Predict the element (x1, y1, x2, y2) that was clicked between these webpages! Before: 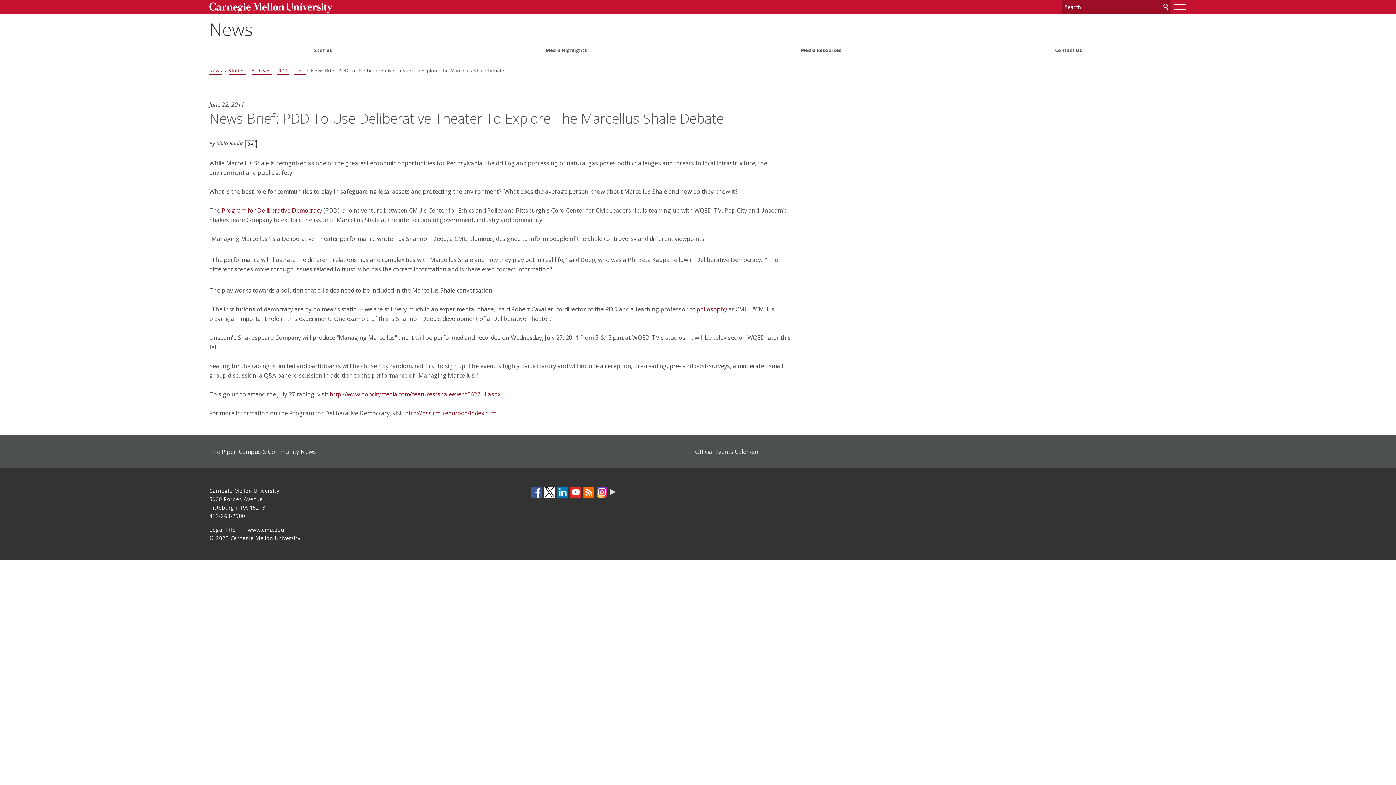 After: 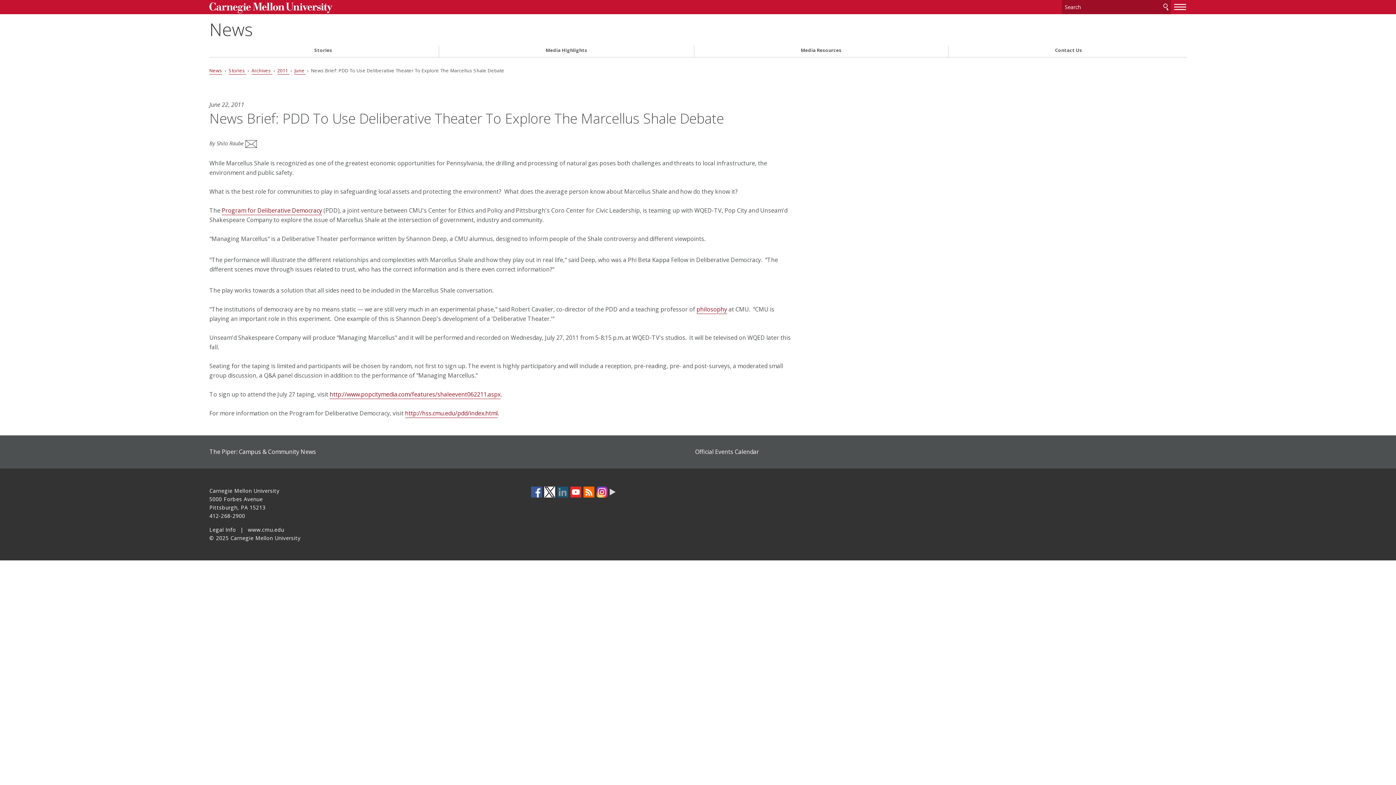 Action: bbox: (557, 486, 568, 497) label: CMU on LinkedIn